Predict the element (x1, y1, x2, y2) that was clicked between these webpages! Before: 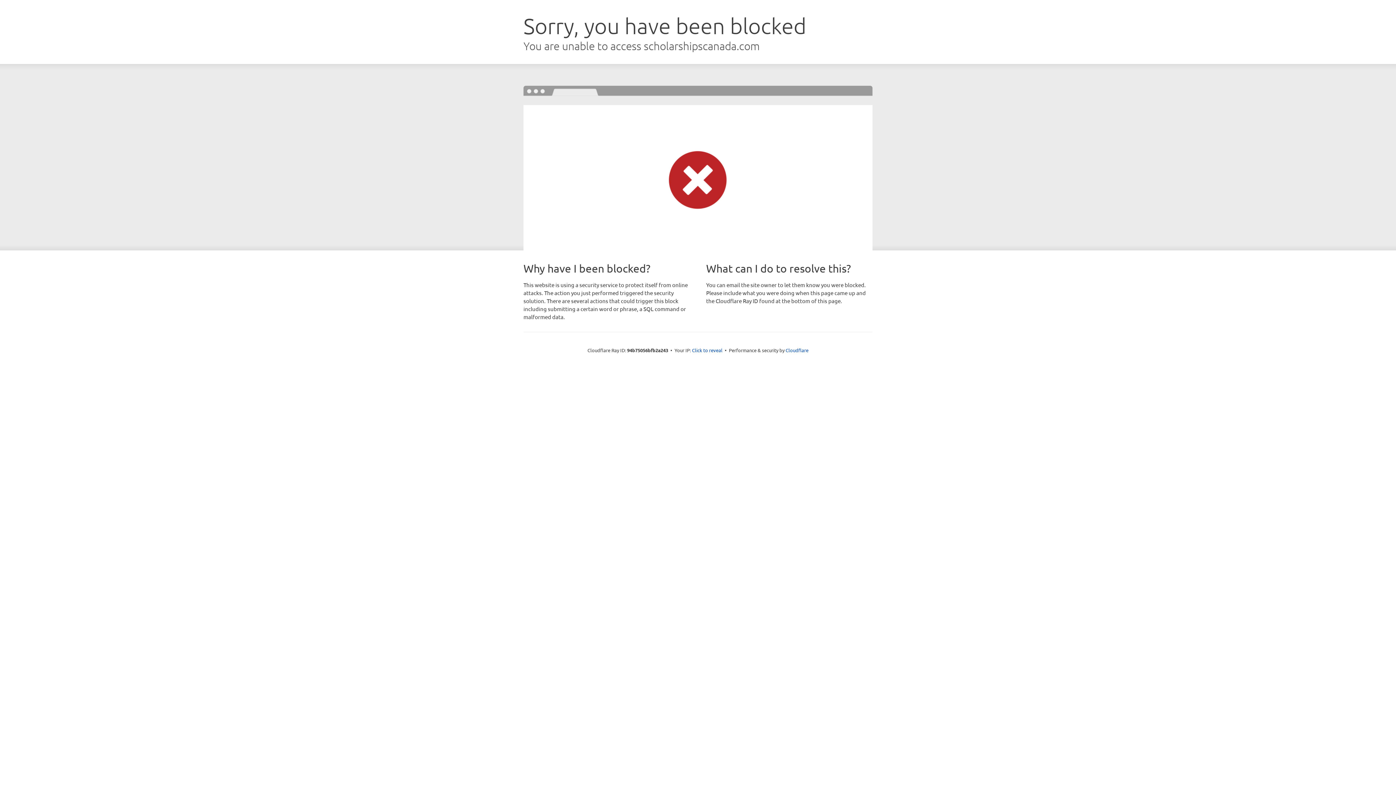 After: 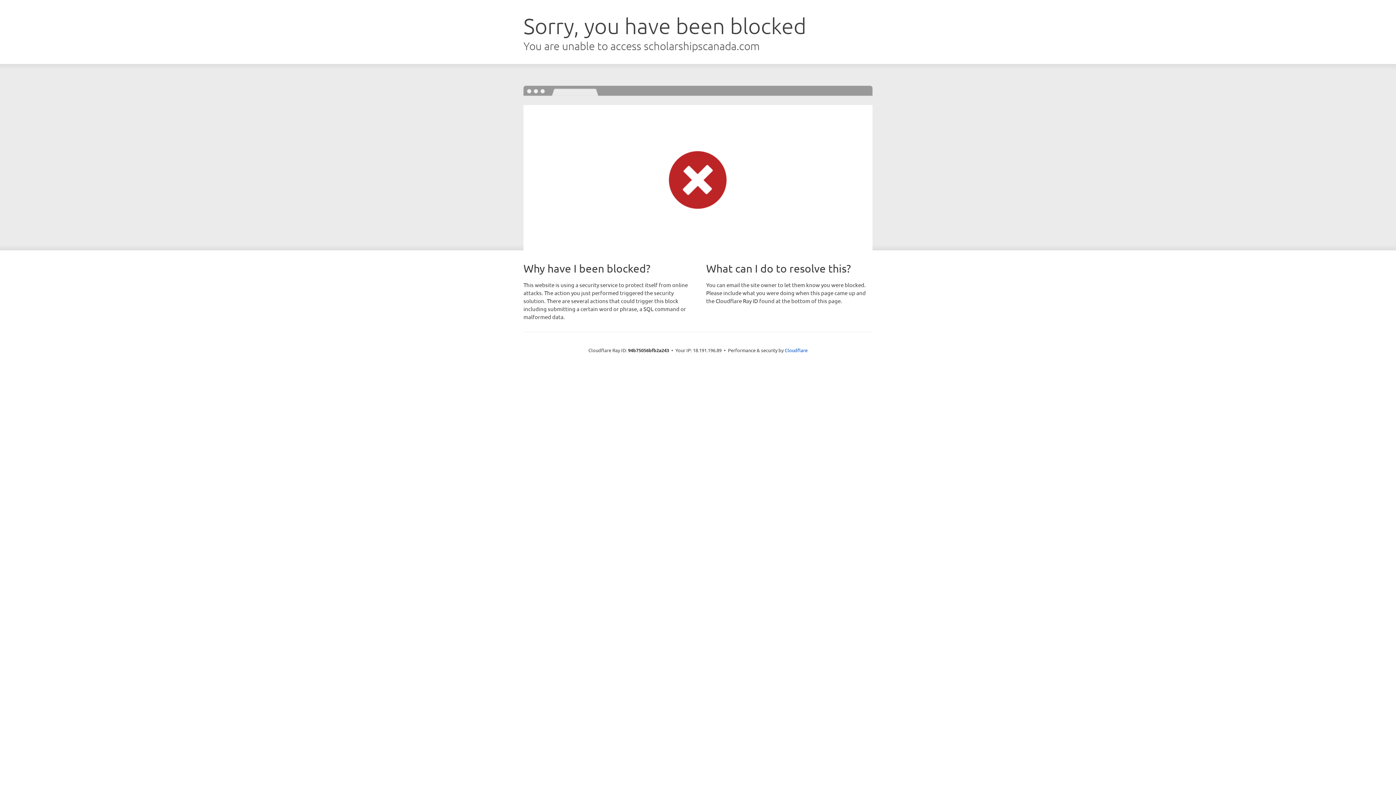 Action: label: Click to reveal bbox: (692, 346, 722, 353)